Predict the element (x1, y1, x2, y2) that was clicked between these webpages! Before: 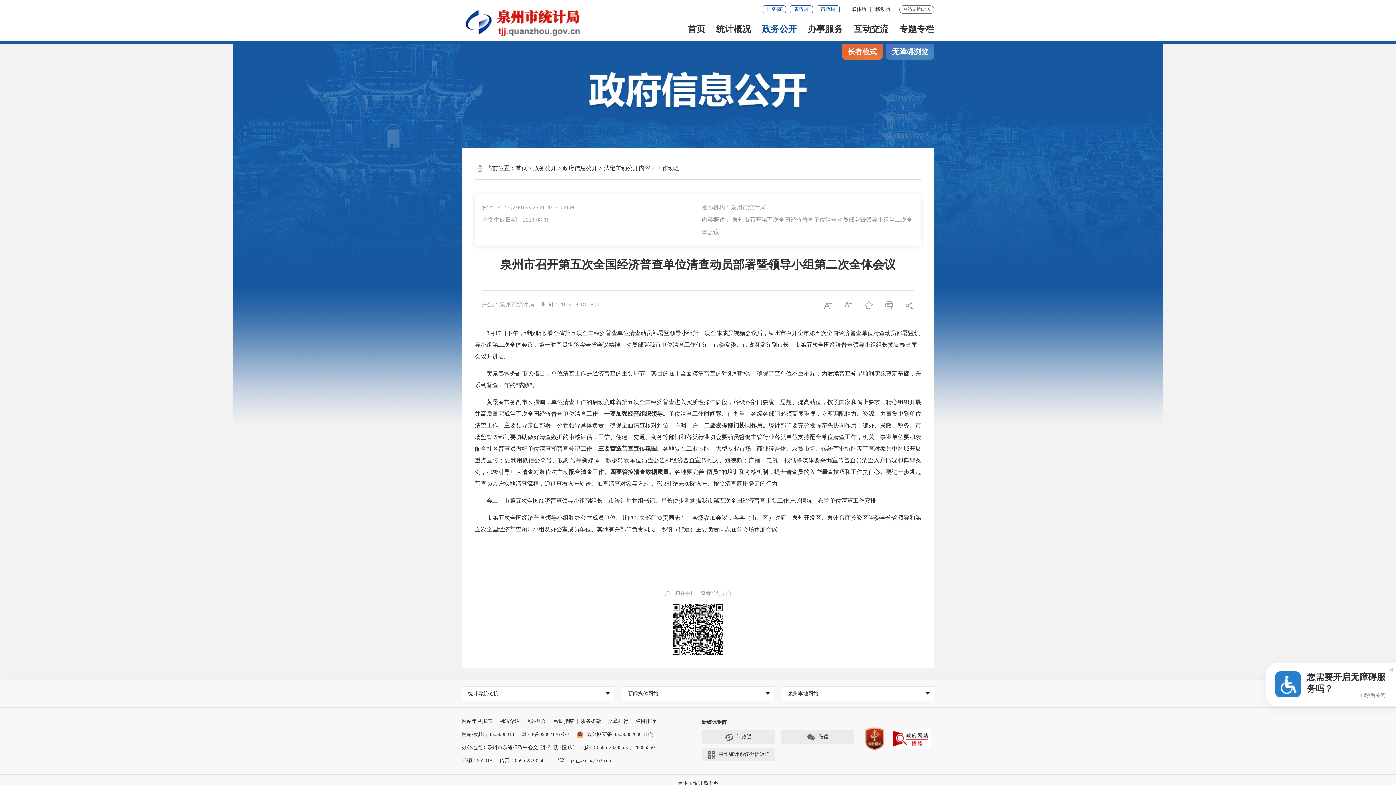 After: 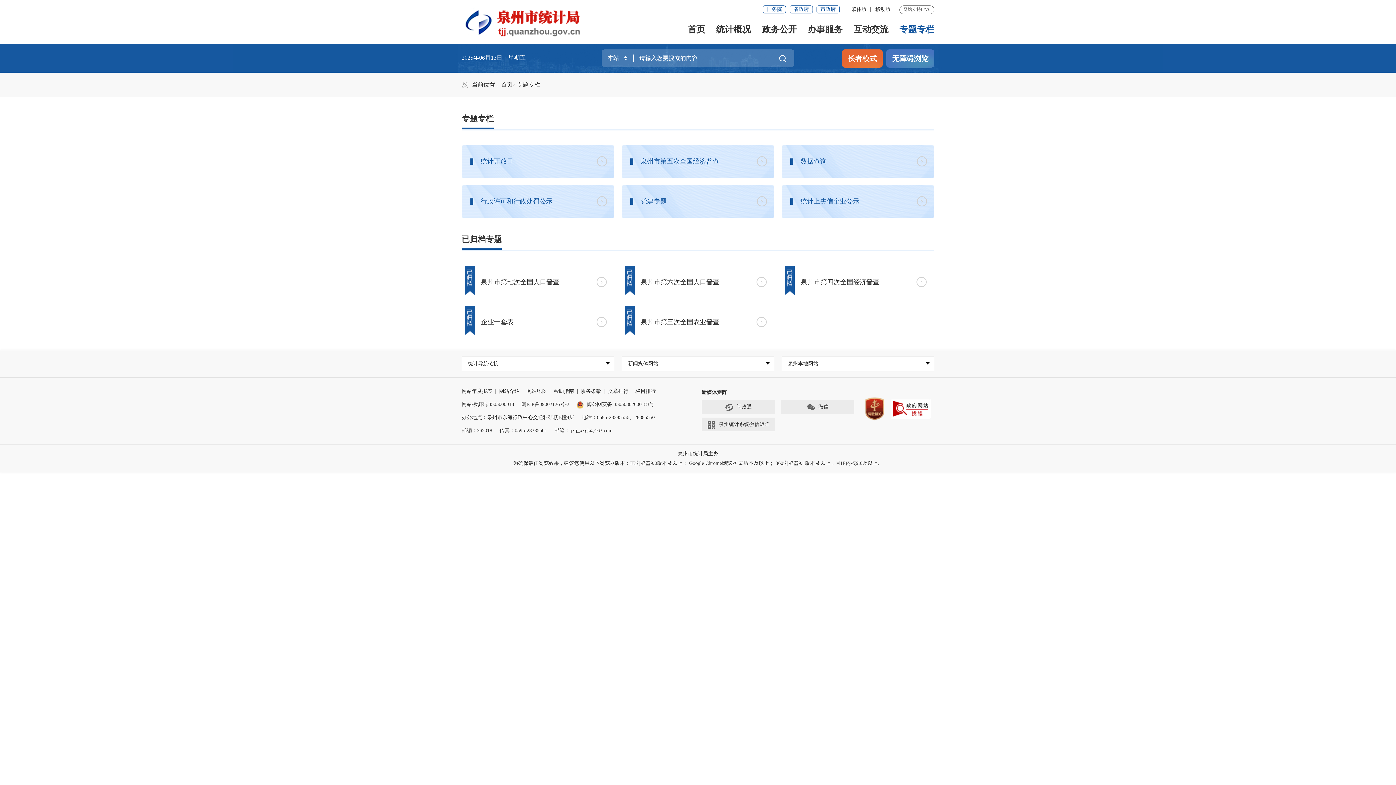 Action: label: 专题专栏 bbox: (899, 16, 934, 41)